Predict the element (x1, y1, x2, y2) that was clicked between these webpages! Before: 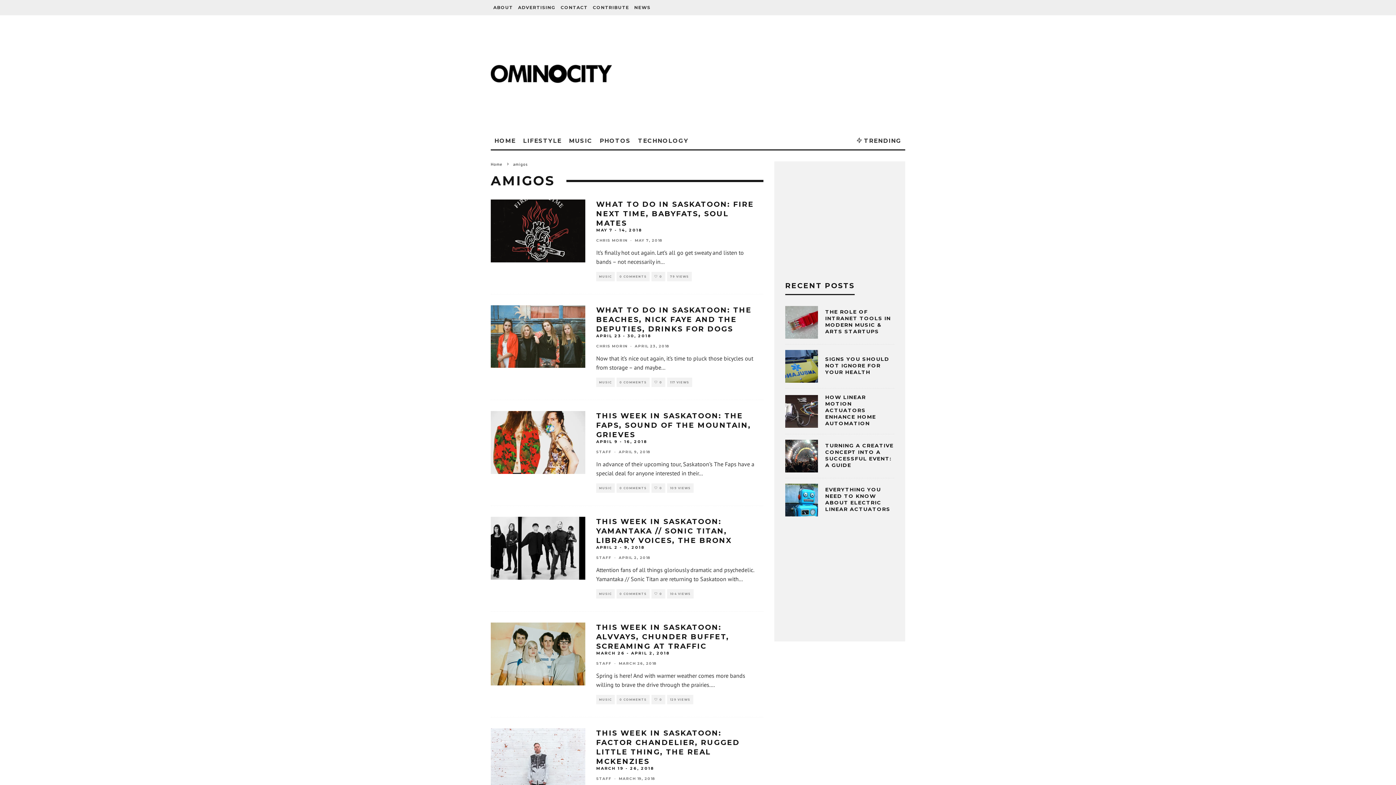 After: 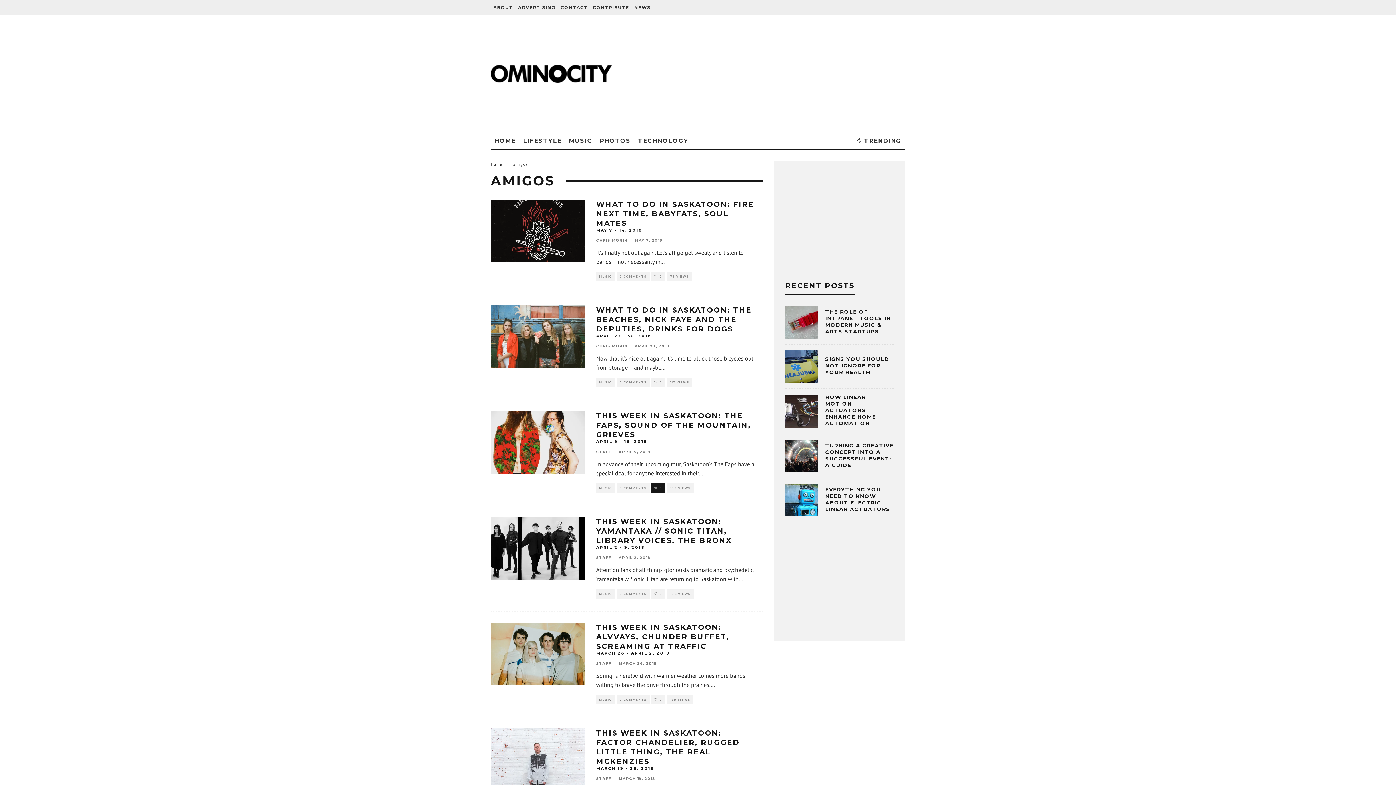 Action: label: 0 bbox: (651, 483, 665, 493)